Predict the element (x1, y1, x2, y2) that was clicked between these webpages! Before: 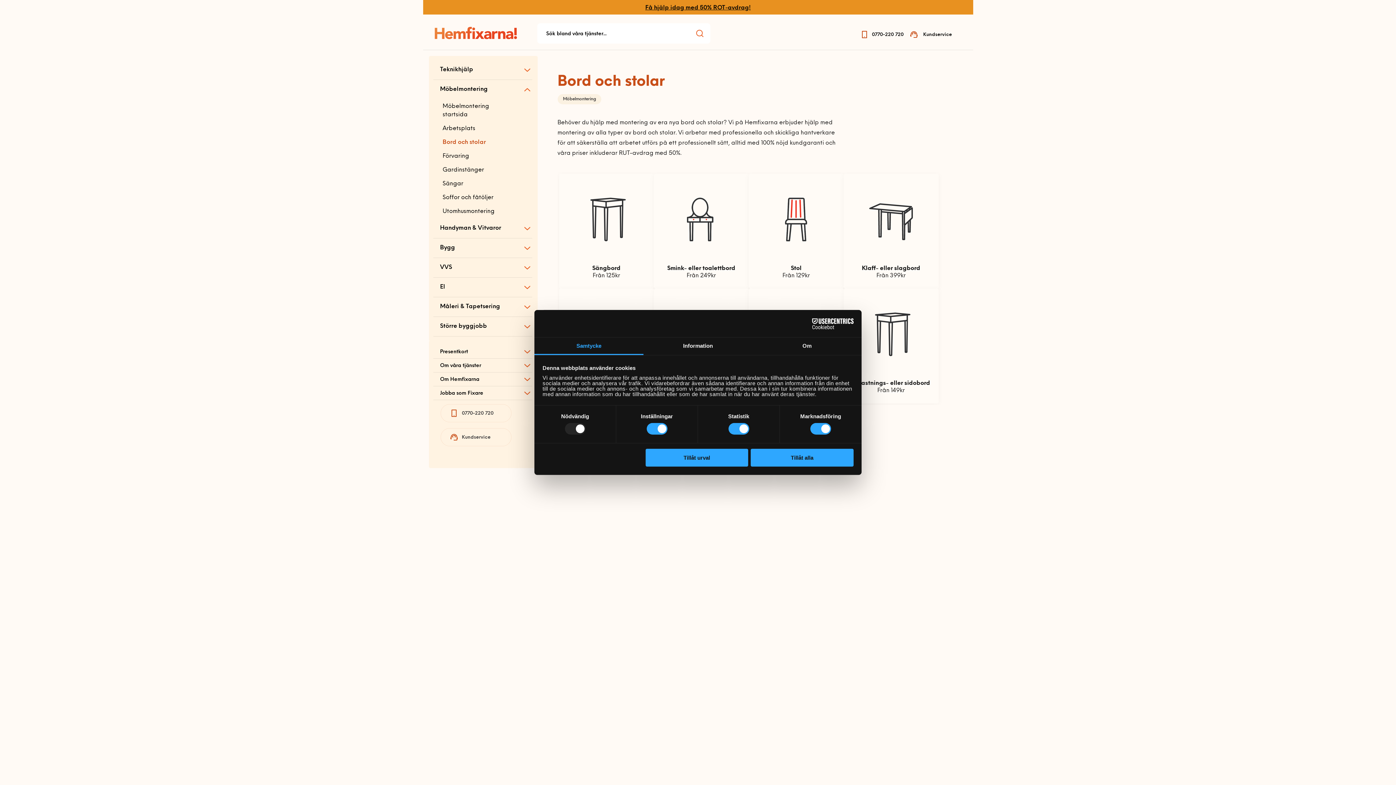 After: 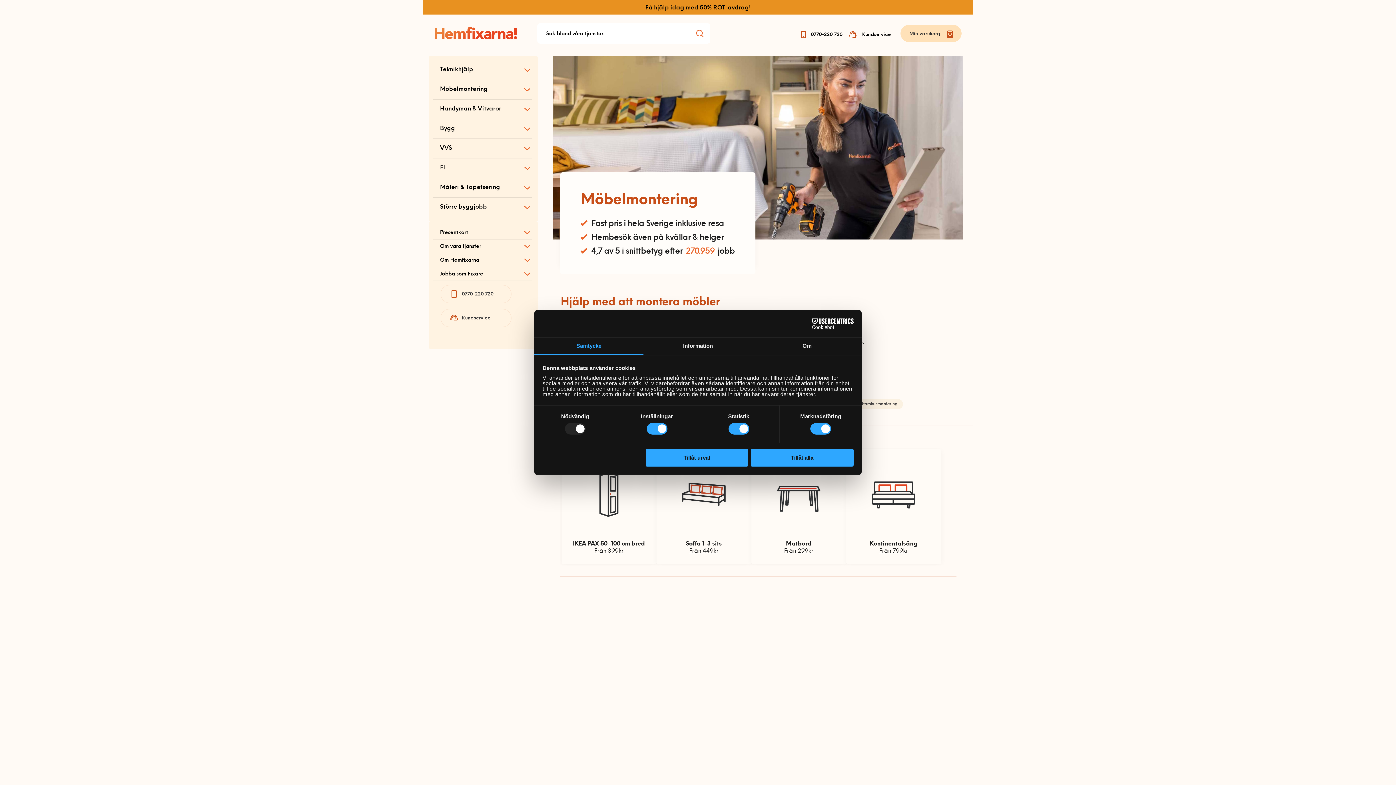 Action: bbox: (428, 99, 519, 122) label: Möbelmontering startsida